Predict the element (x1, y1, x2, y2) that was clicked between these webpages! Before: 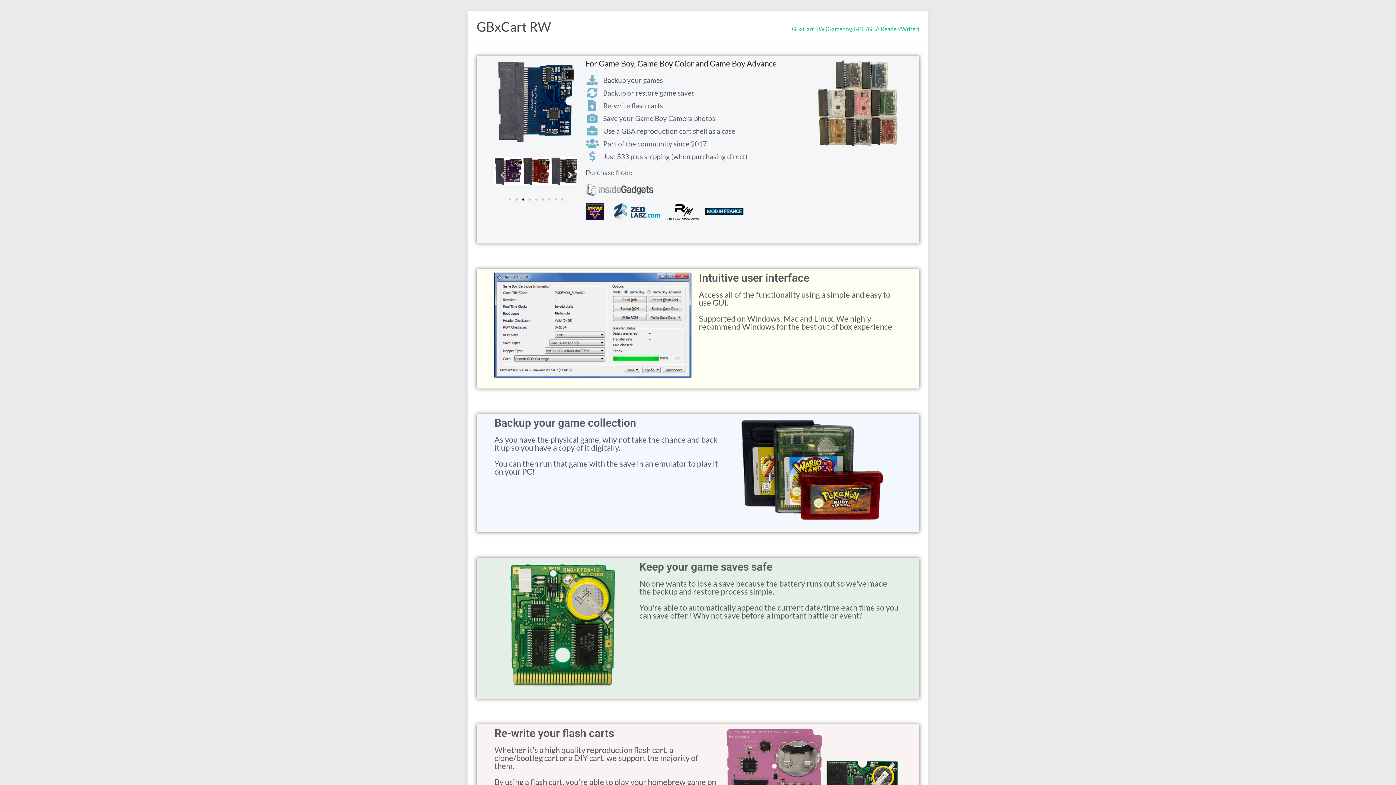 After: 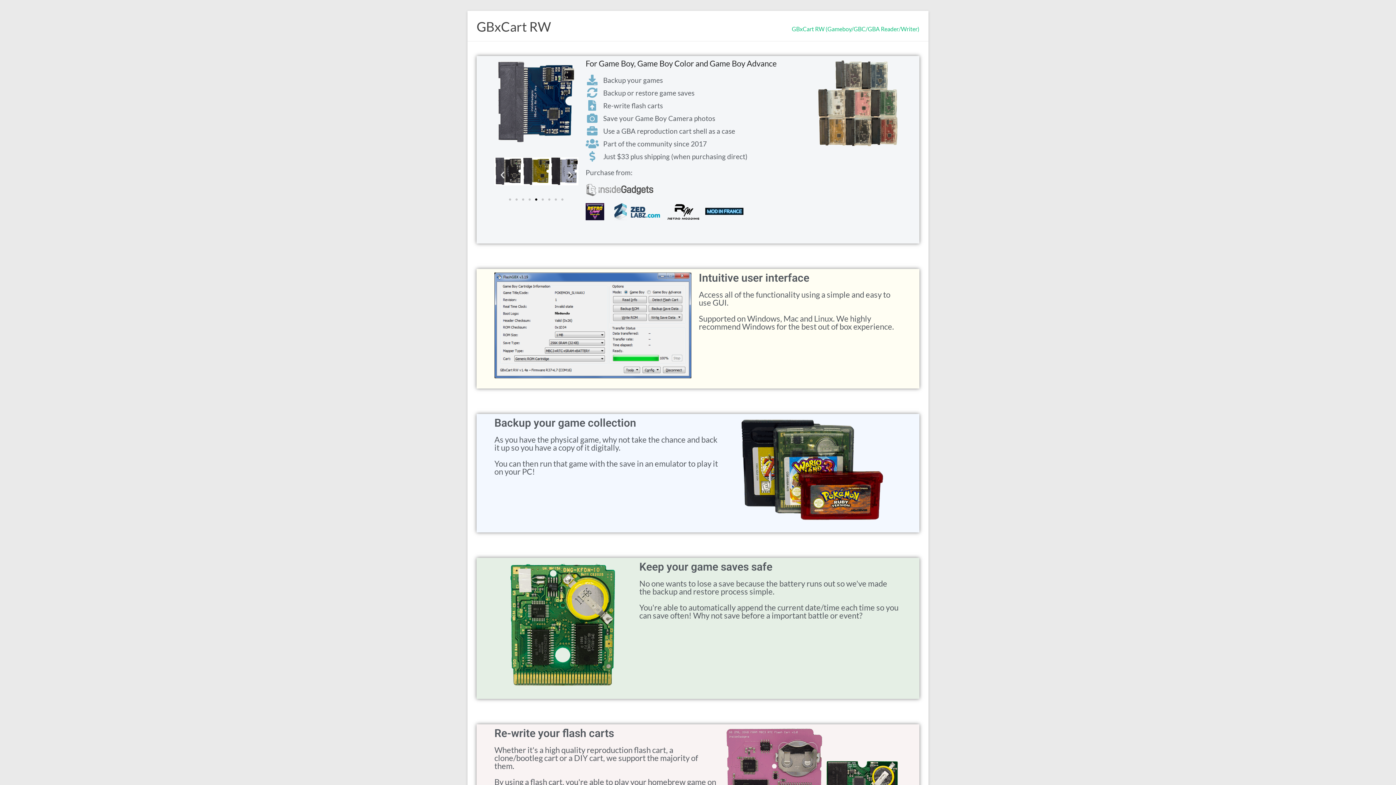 Action: label: Next slide bbox: (565, 170, 574, 179)